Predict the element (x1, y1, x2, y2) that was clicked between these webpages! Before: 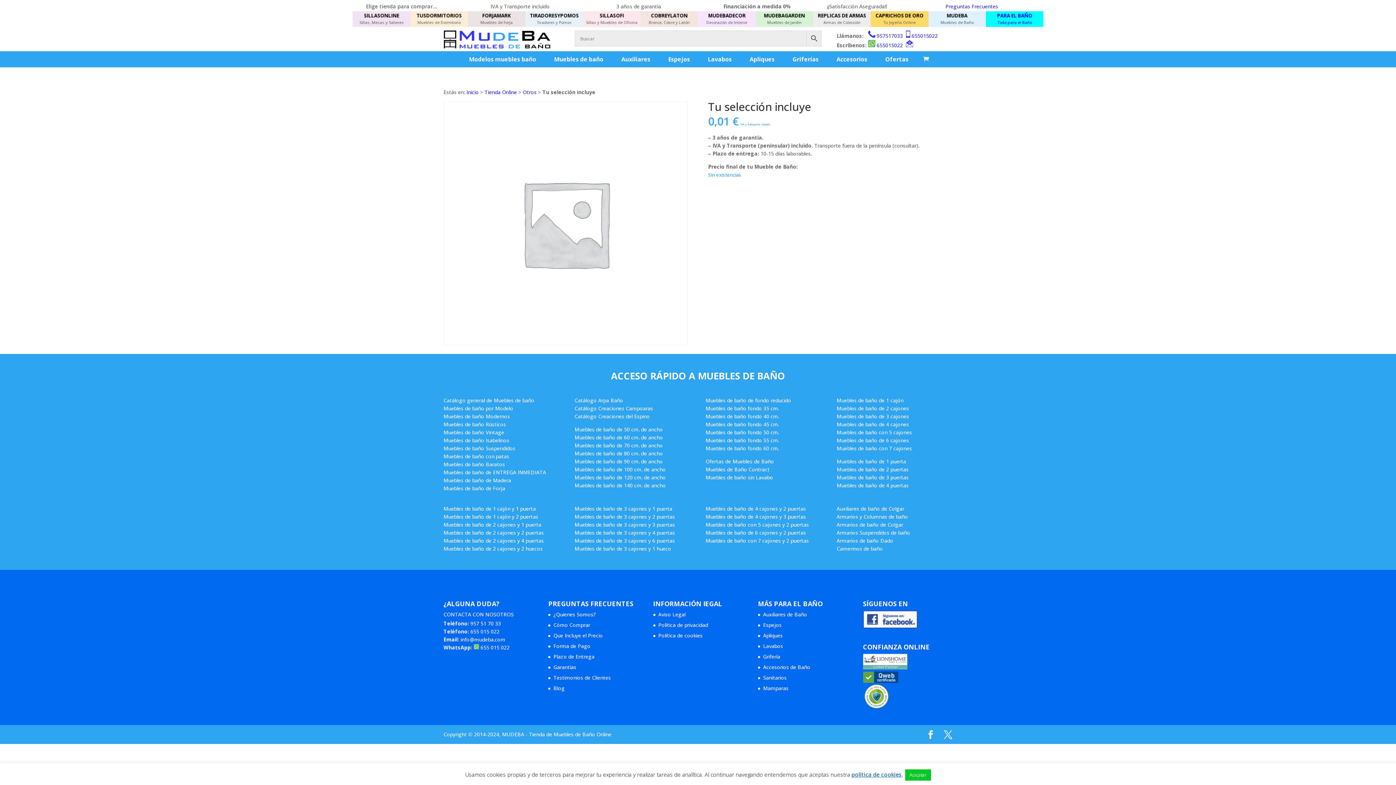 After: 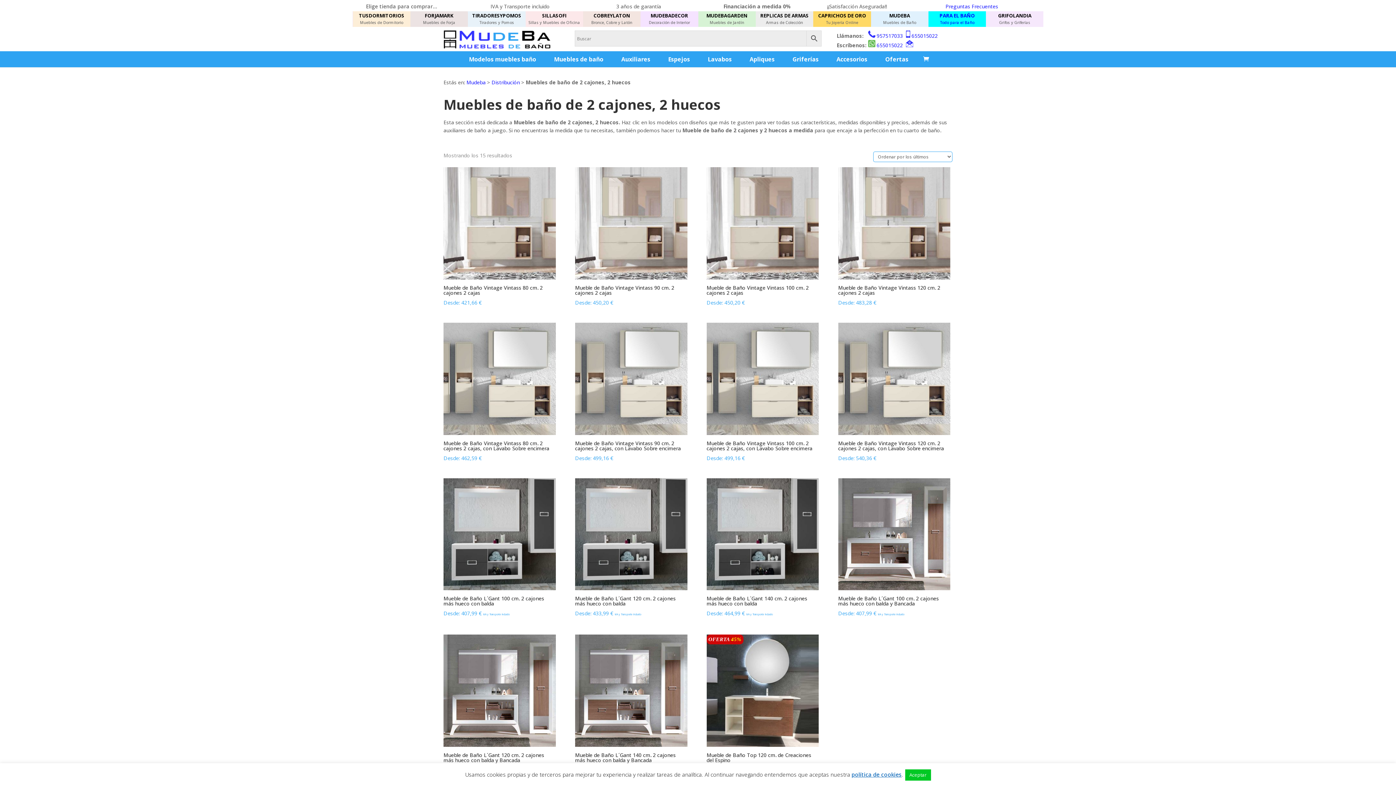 Action: label: Muebles de baño de 2 cajones y 2 huecos bbox: (443, 545, 542, 552)